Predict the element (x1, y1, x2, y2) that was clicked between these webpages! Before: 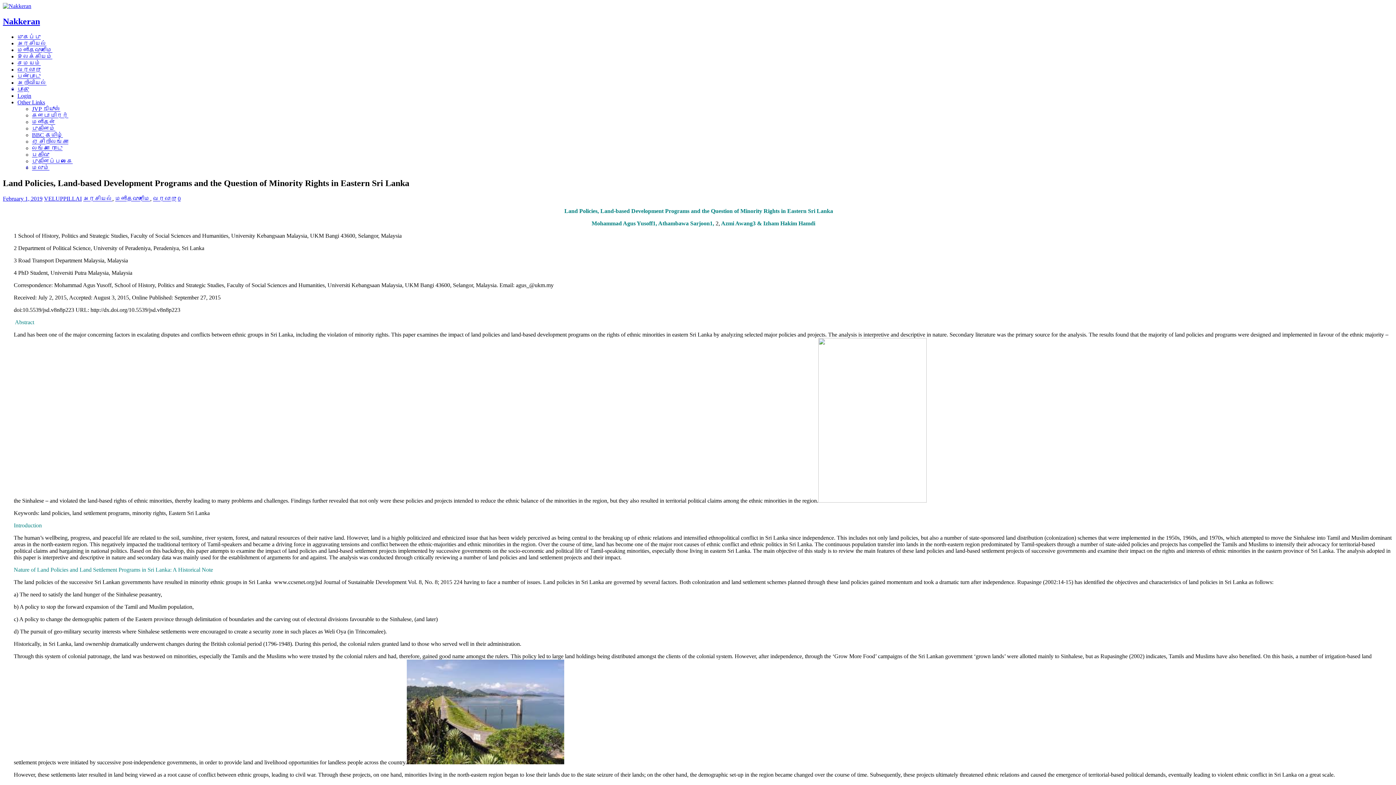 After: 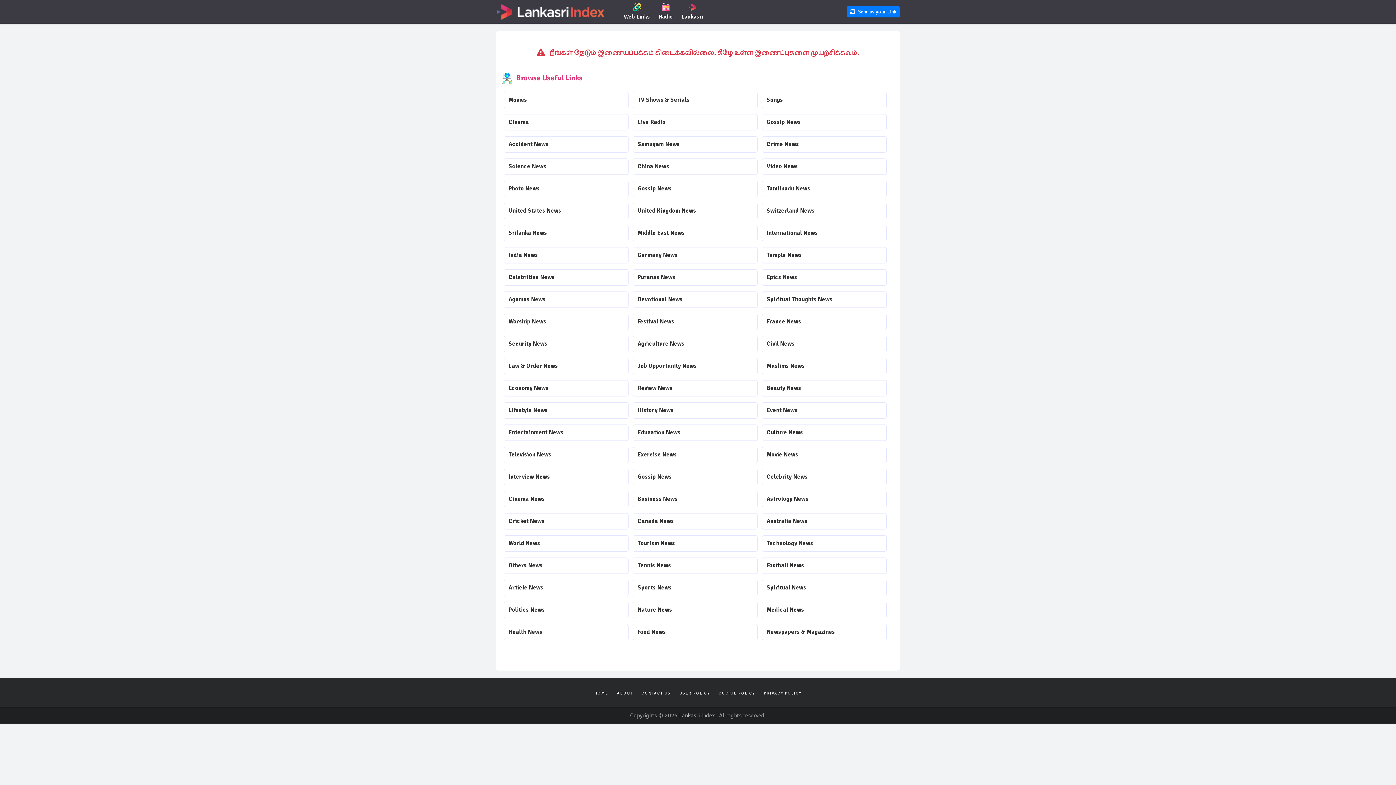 Action: label: புதினம் bbox: (32, 125, 55, 131)